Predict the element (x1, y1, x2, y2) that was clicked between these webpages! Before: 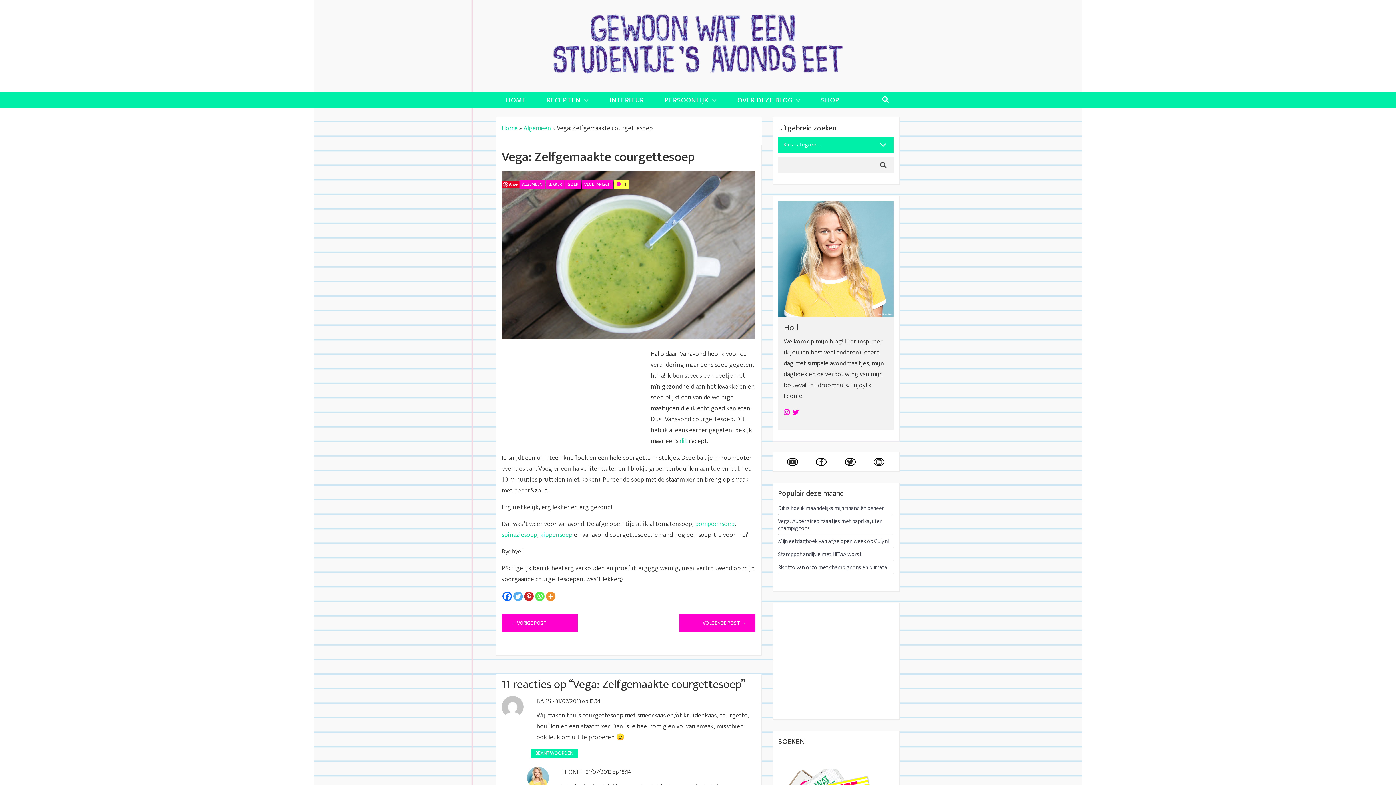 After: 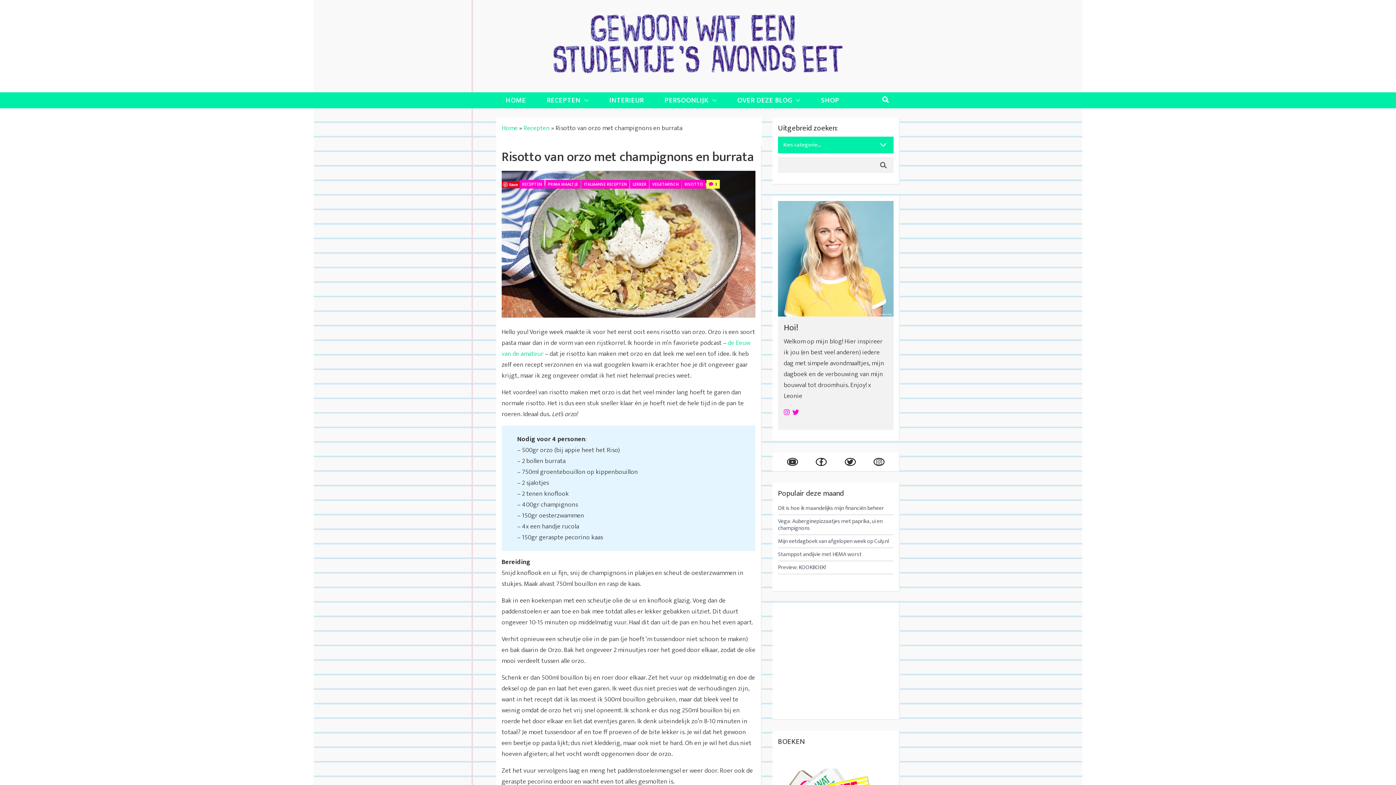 Action: bbox: (778, 564, 893, 571) label: Risotto van orzo met champignons en burrata